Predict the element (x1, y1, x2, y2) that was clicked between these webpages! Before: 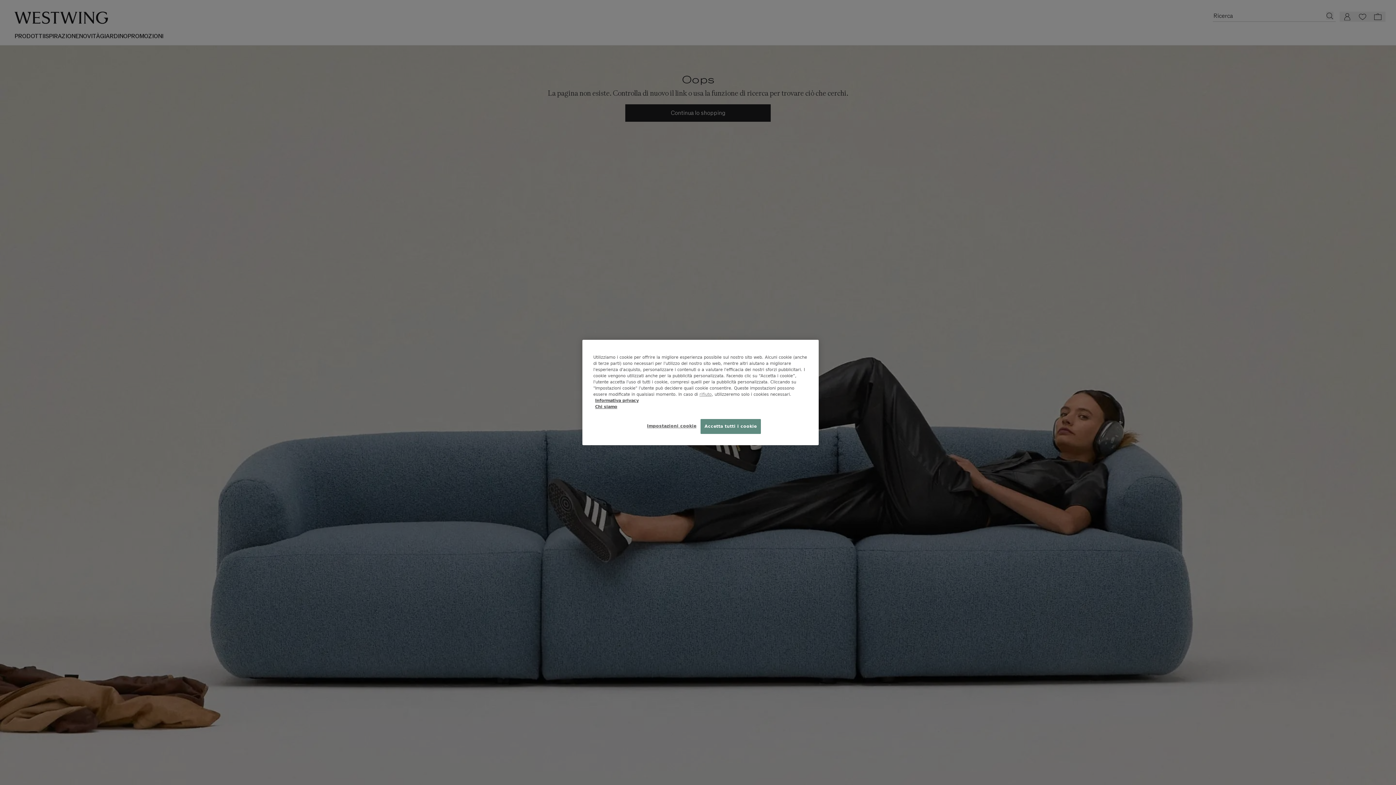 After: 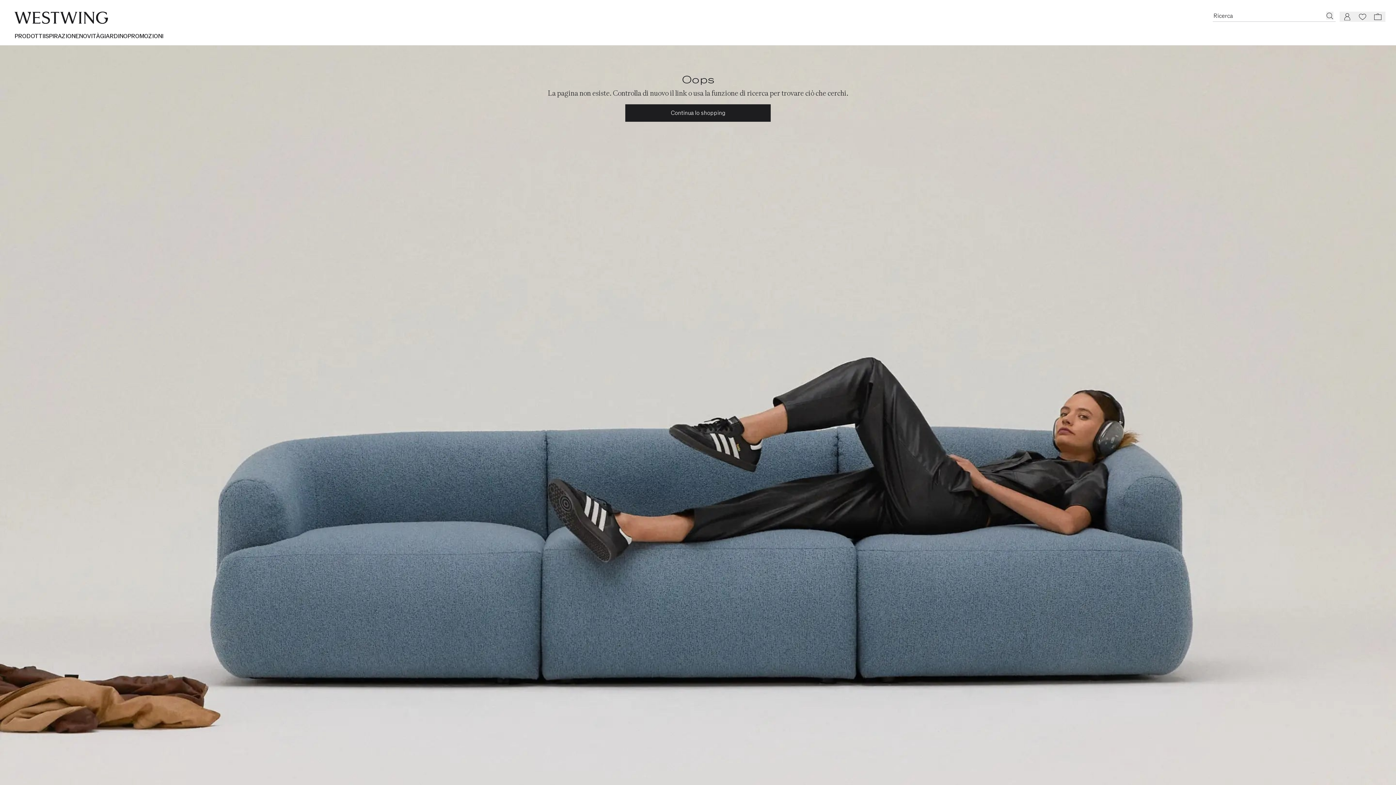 Action: label: rifiuto bbox: (699, 391, 711, 397)